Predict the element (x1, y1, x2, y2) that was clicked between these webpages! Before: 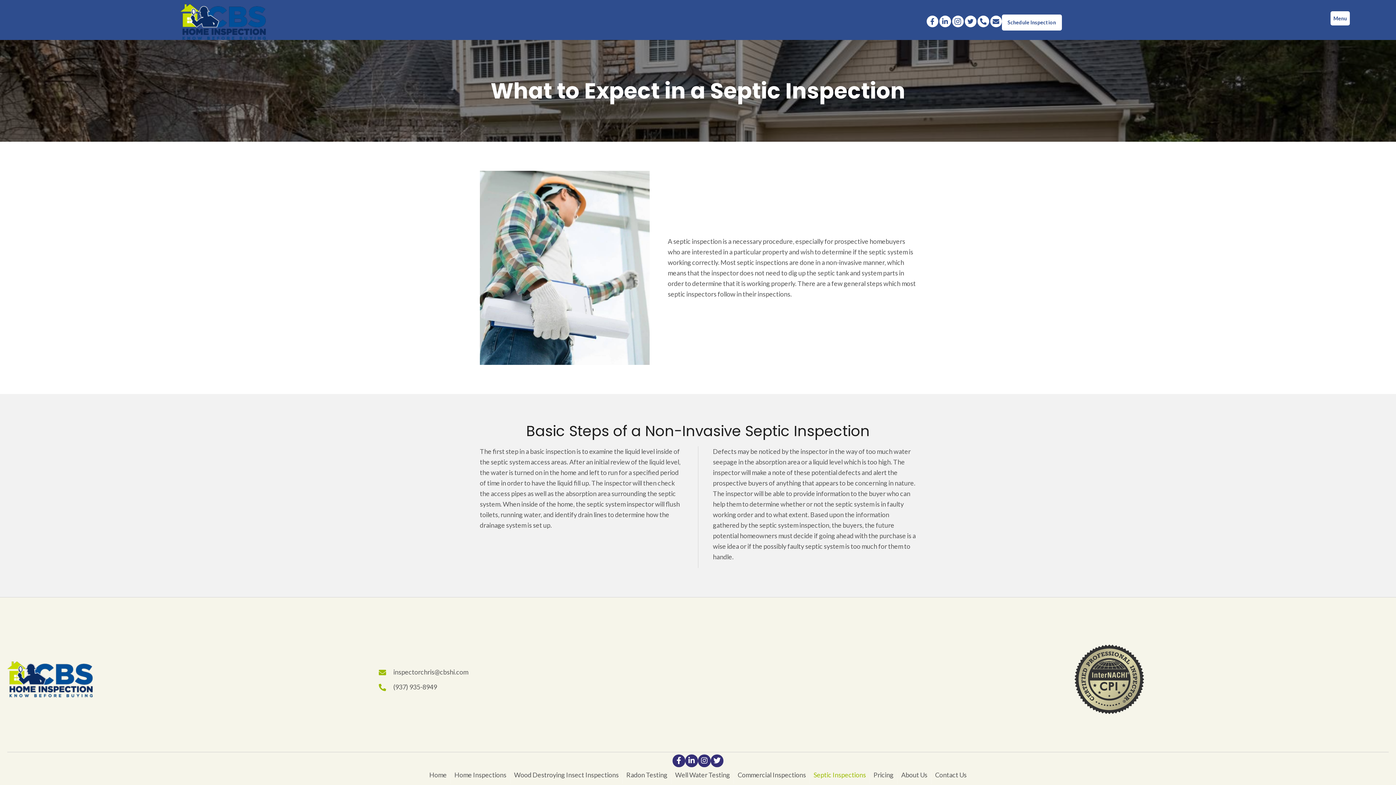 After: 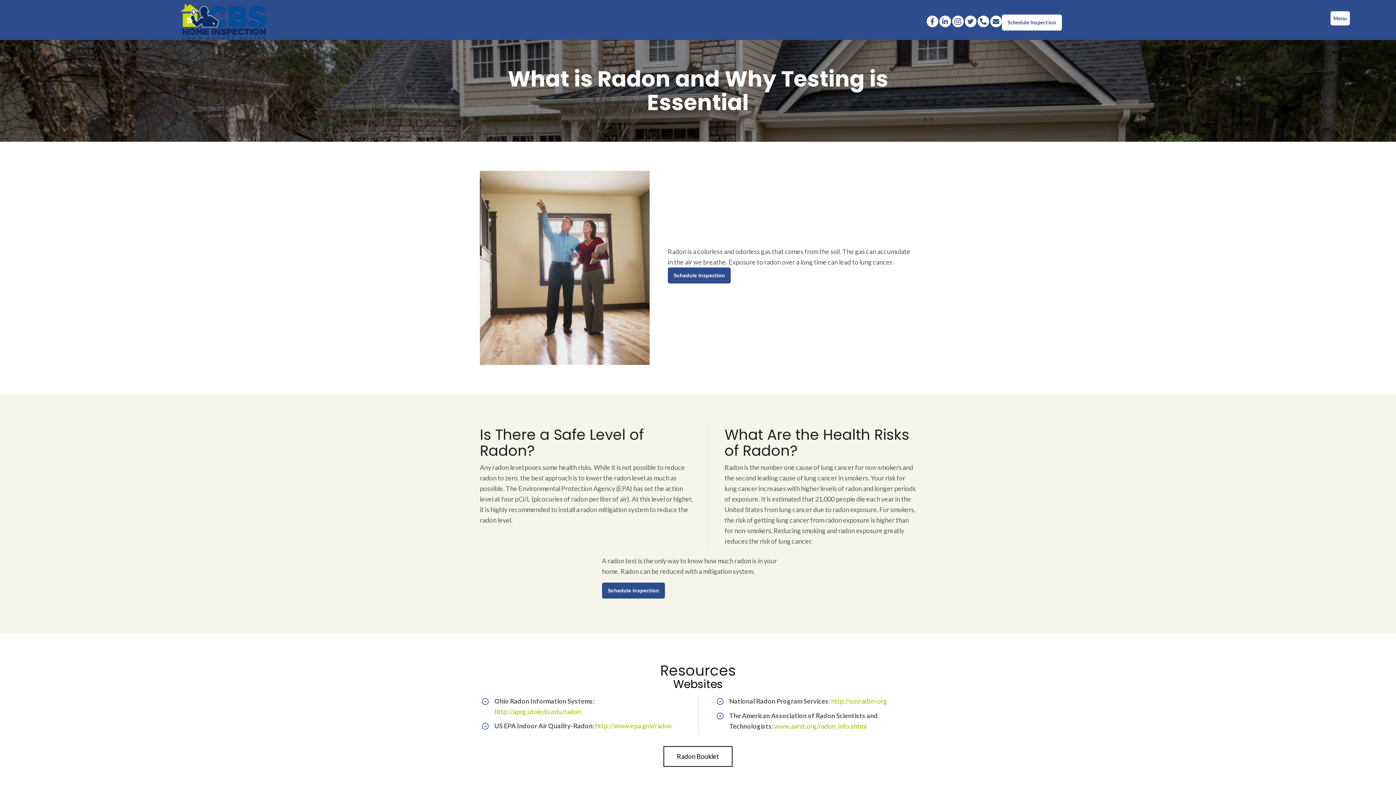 Action: bbox: (622, 770, 671, 784) label: Radon Testing